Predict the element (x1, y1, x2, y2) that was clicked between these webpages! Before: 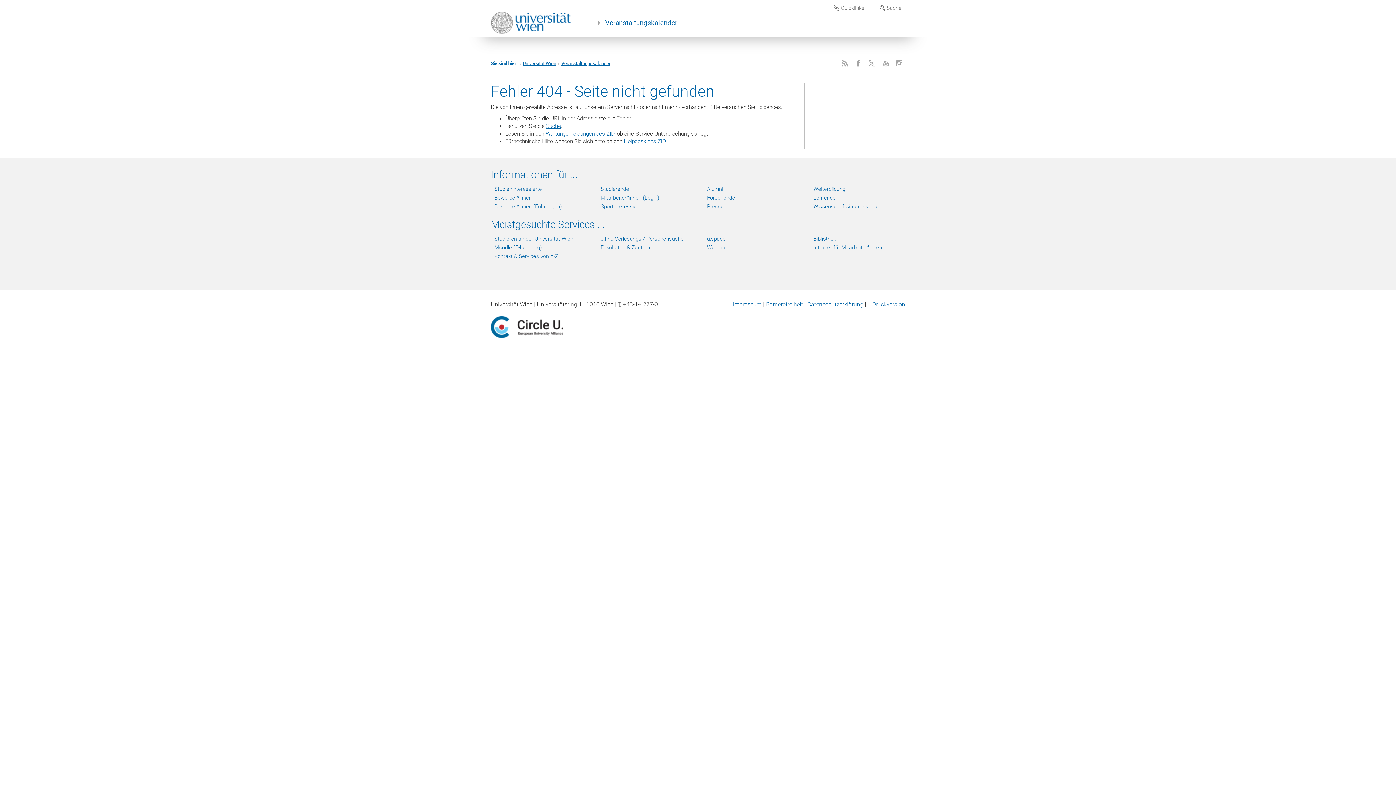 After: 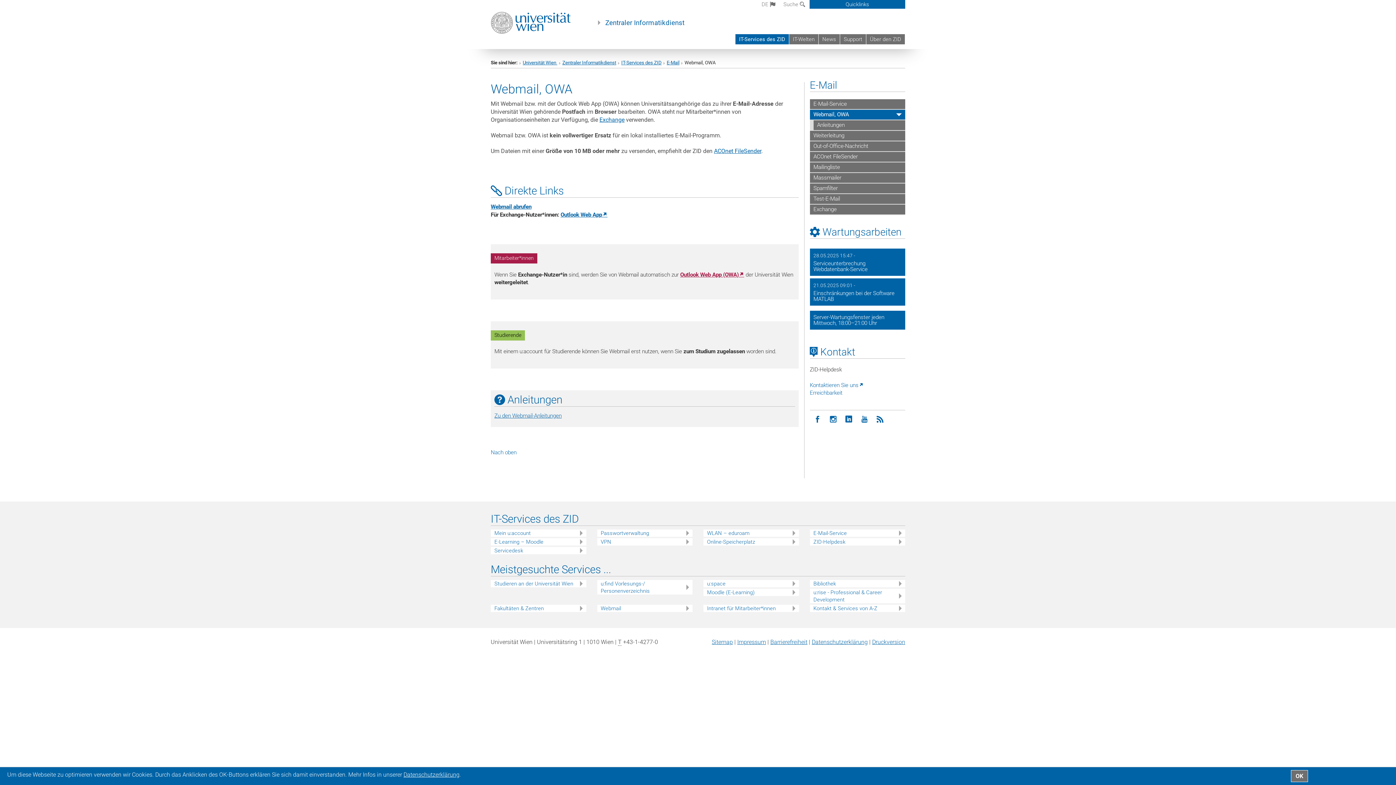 Action: label: Webmail bbox: (707, 243, 799, 251)